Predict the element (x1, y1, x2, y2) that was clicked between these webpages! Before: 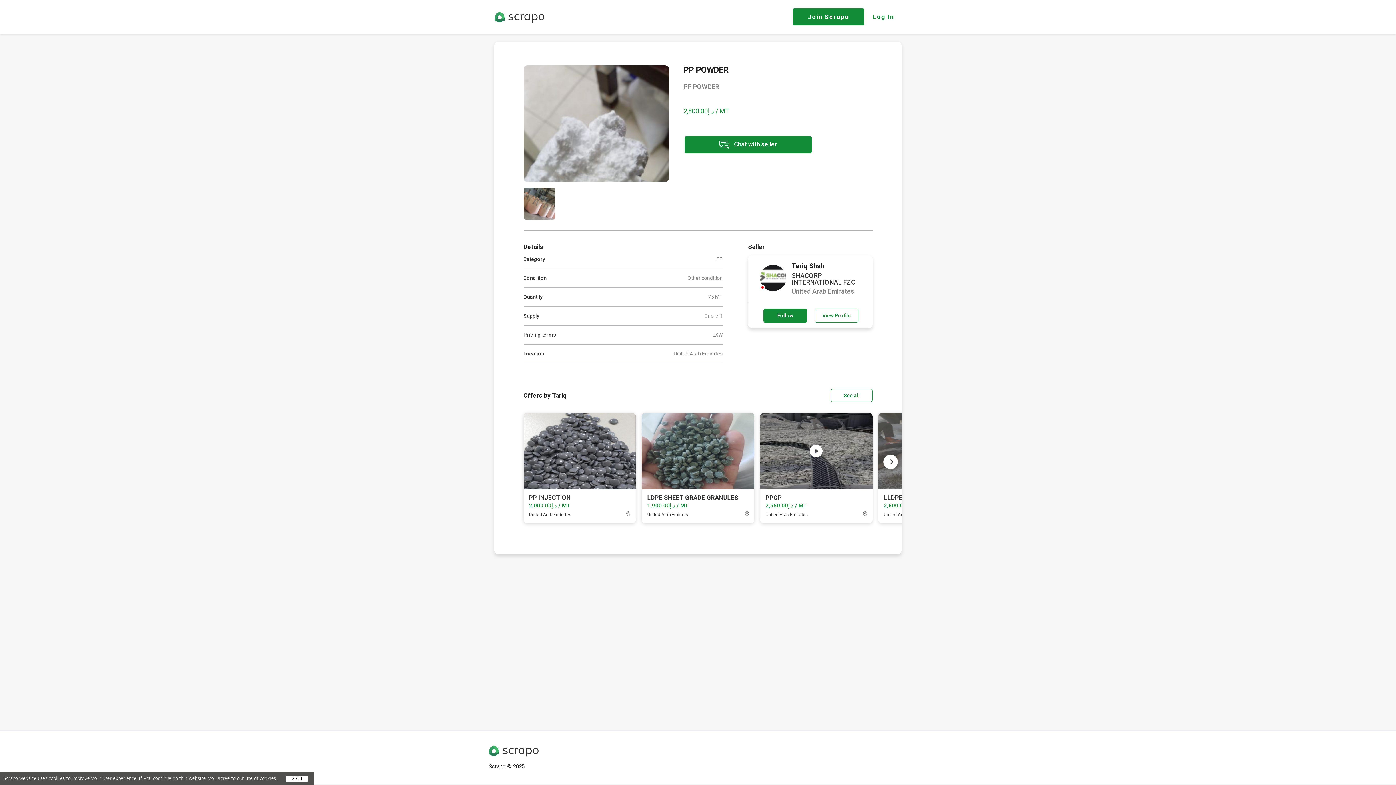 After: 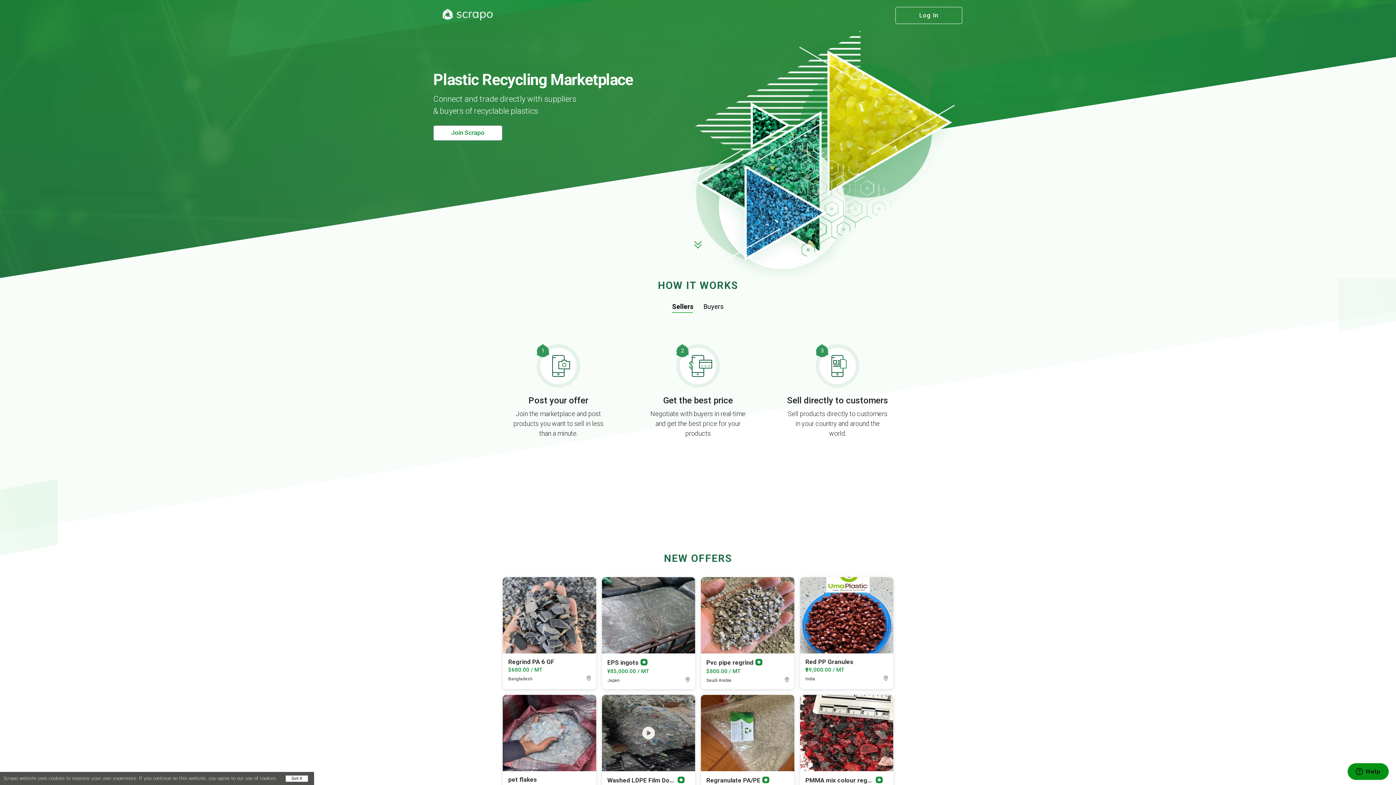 Action: bbox: (488, 752, 538, 758)